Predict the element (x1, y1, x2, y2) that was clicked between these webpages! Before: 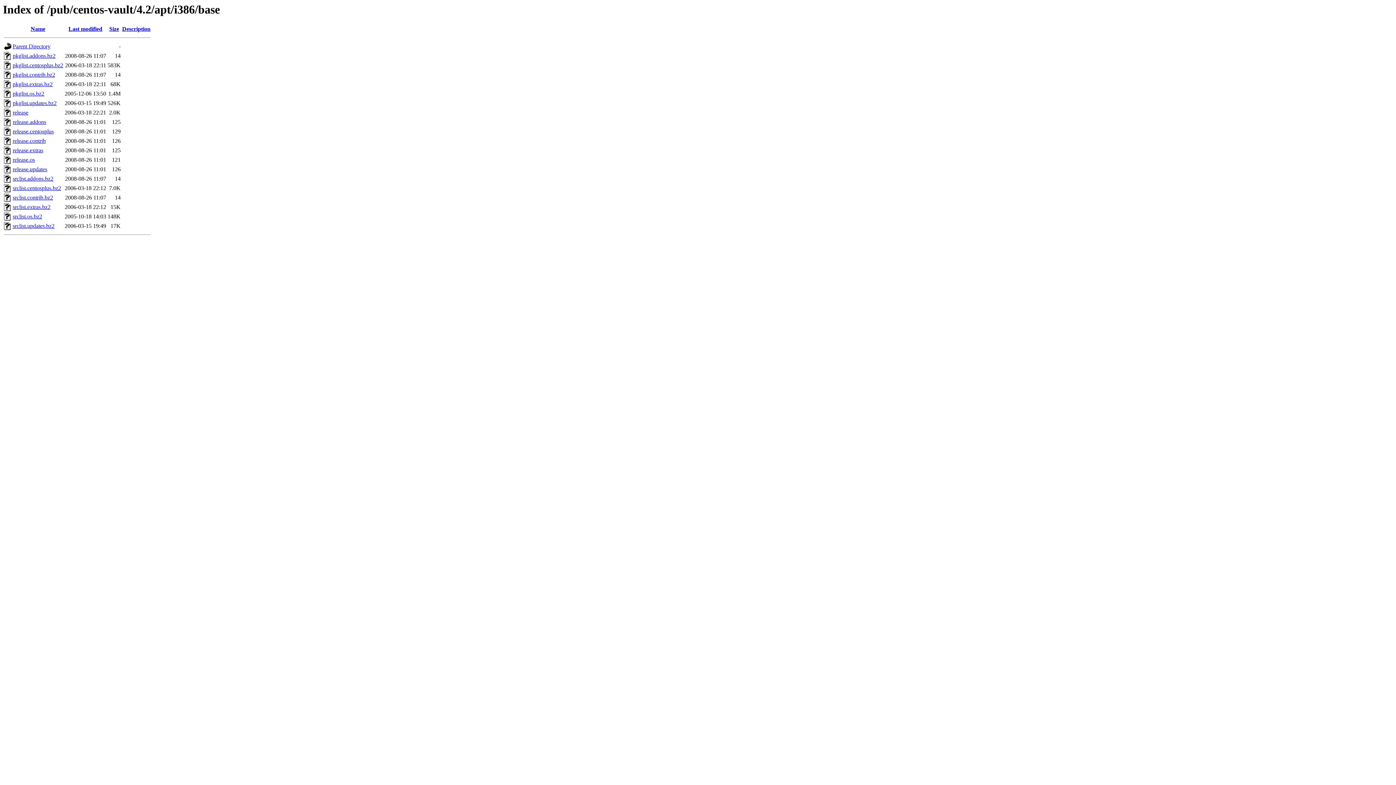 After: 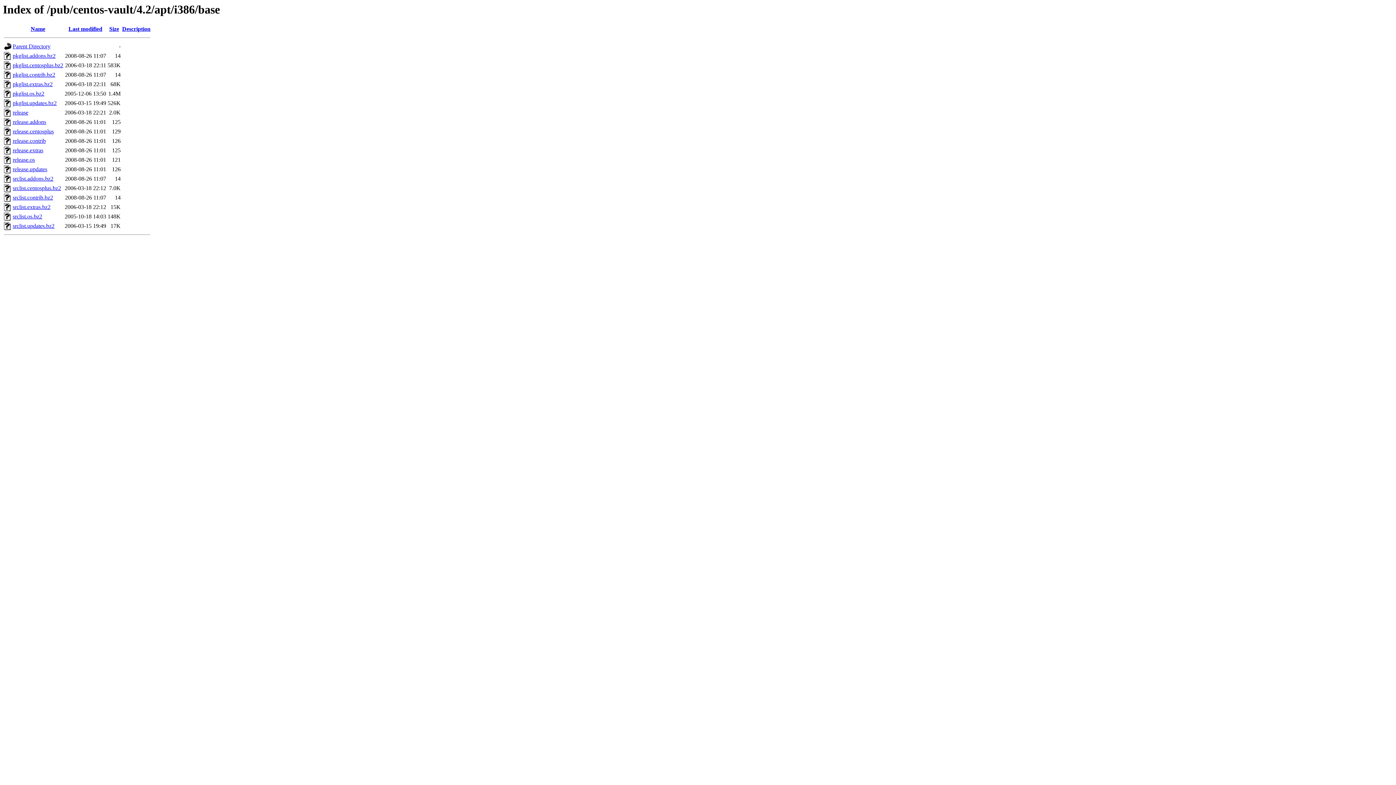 Action: bbox: (12, 52, 55, 59) label: pkglist.addons.bz2